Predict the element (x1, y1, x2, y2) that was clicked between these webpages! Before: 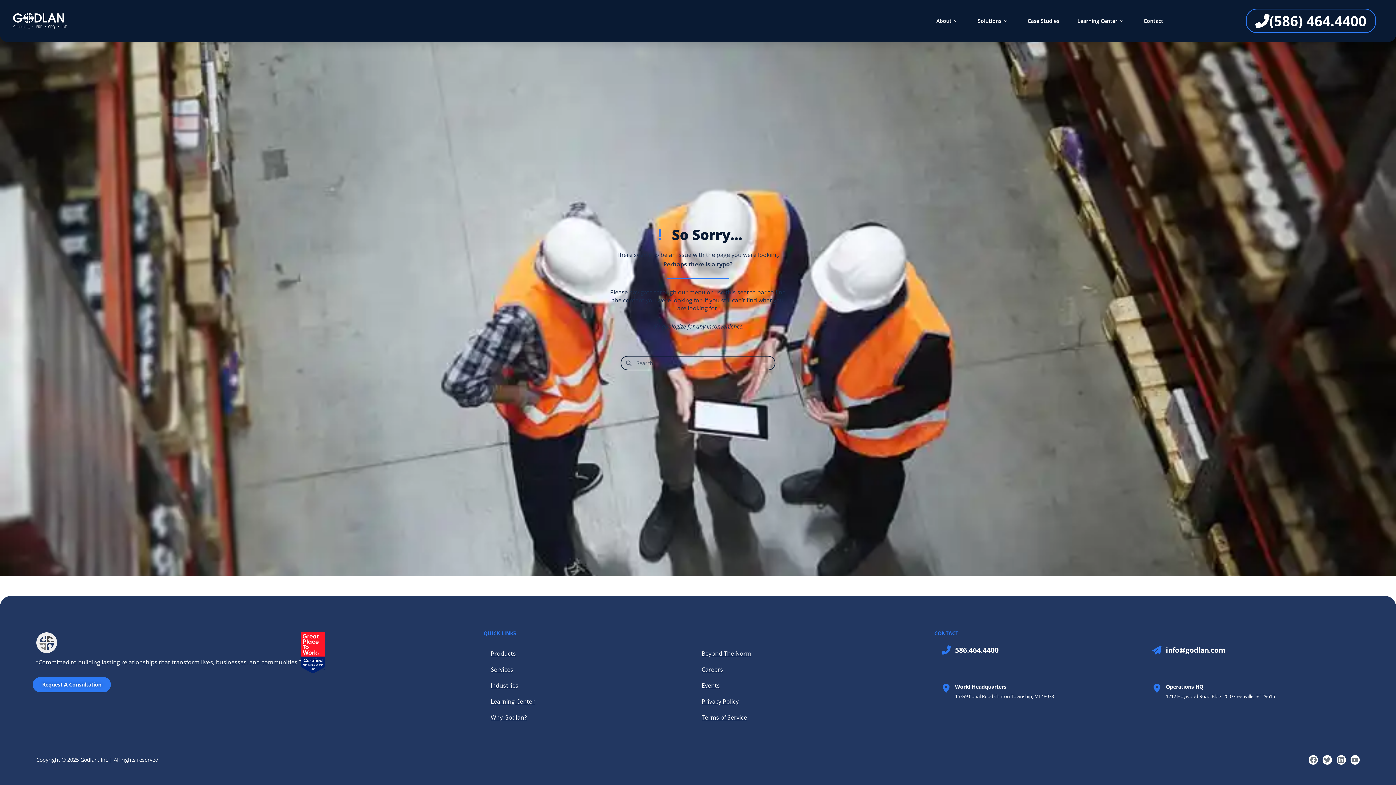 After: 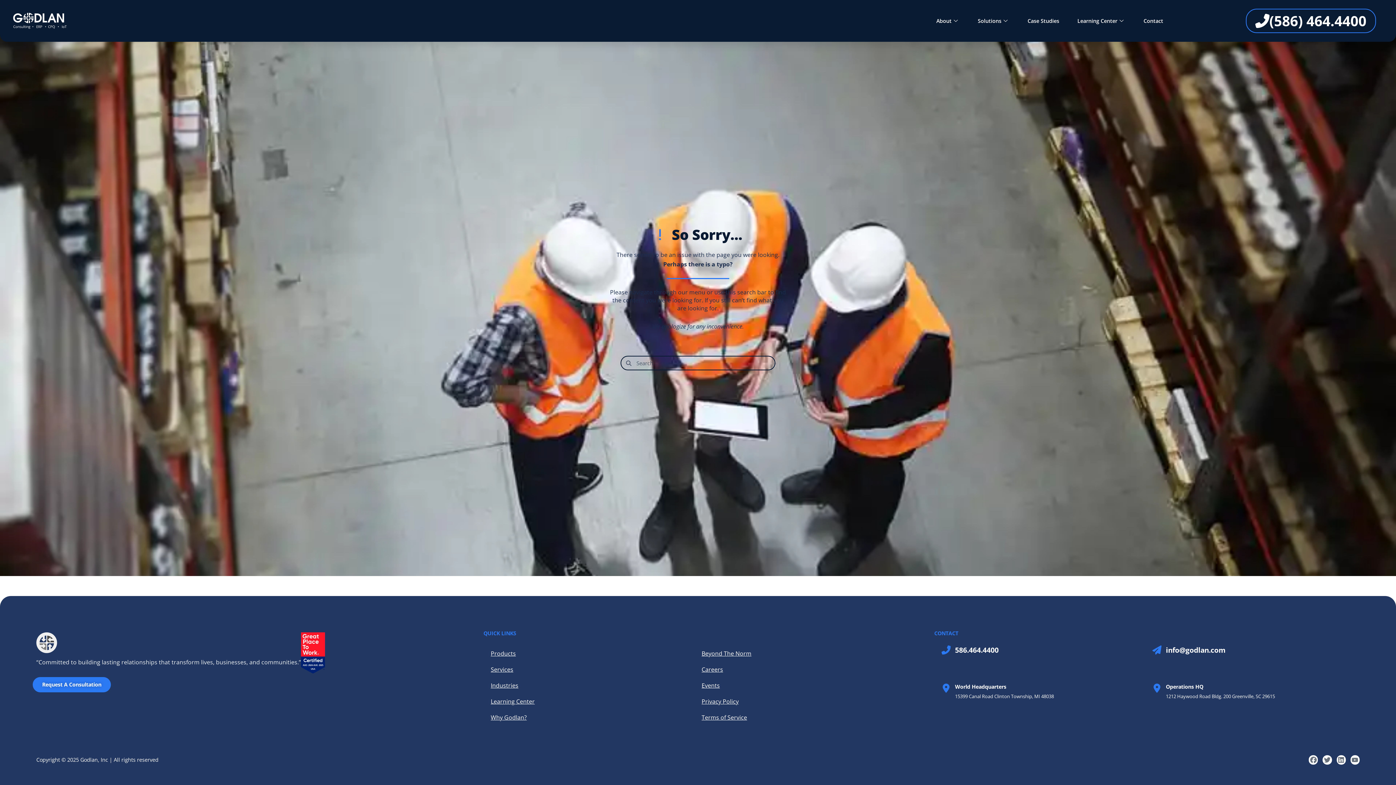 Action: bbox: (1166, 645, 1225, 655) label: info@godlan.com